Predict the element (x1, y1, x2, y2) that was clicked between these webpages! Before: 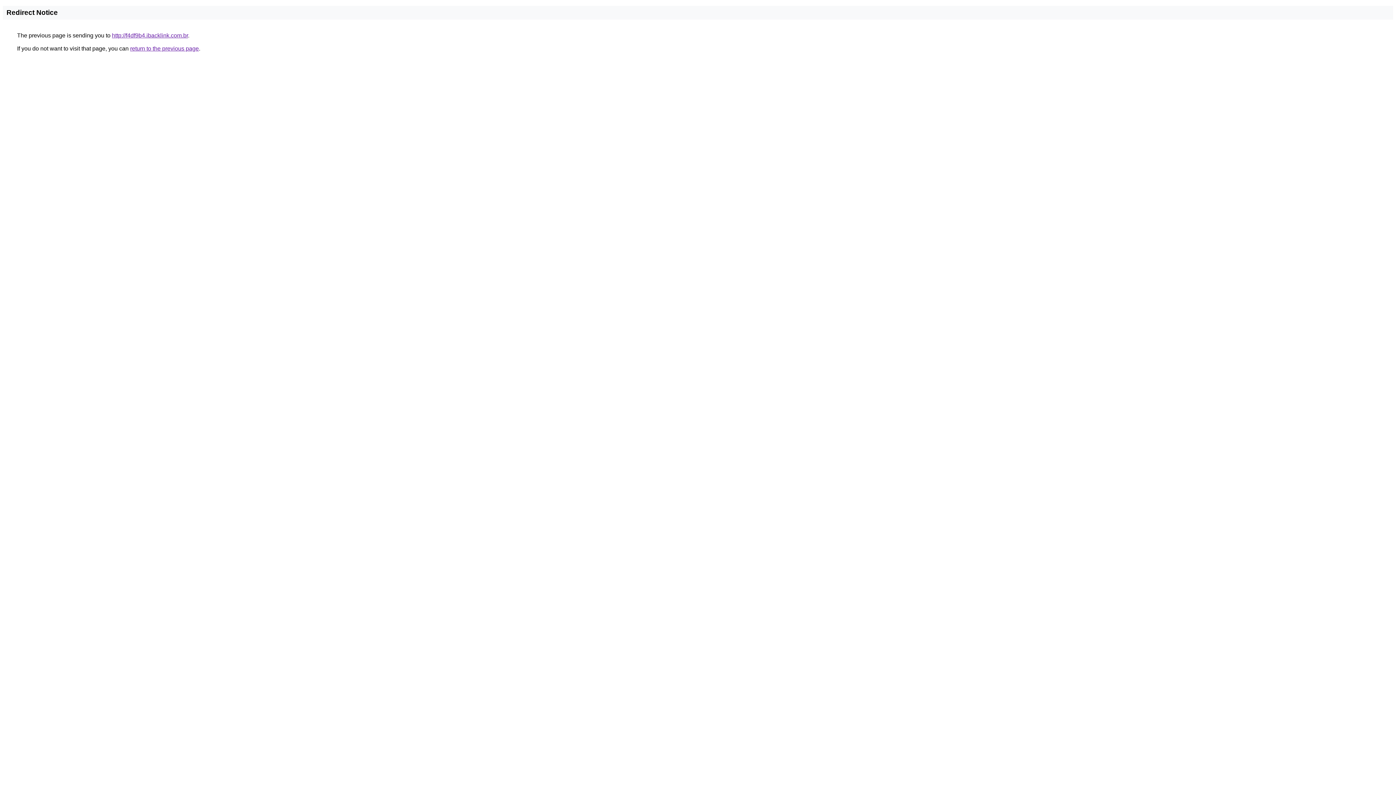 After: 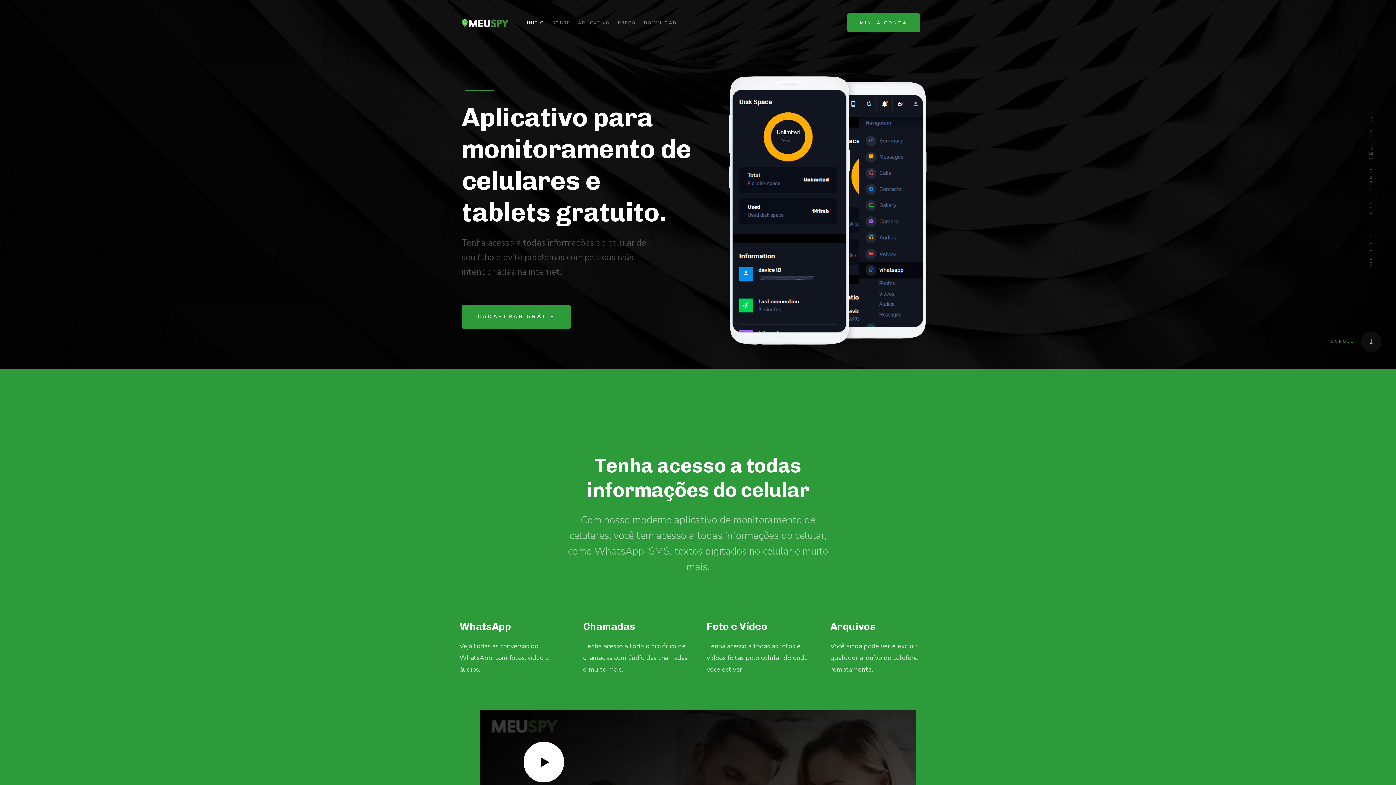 Action: label: http://f4df9b4.ibacklink.com.br bbox: (112, 32, 188, 38)